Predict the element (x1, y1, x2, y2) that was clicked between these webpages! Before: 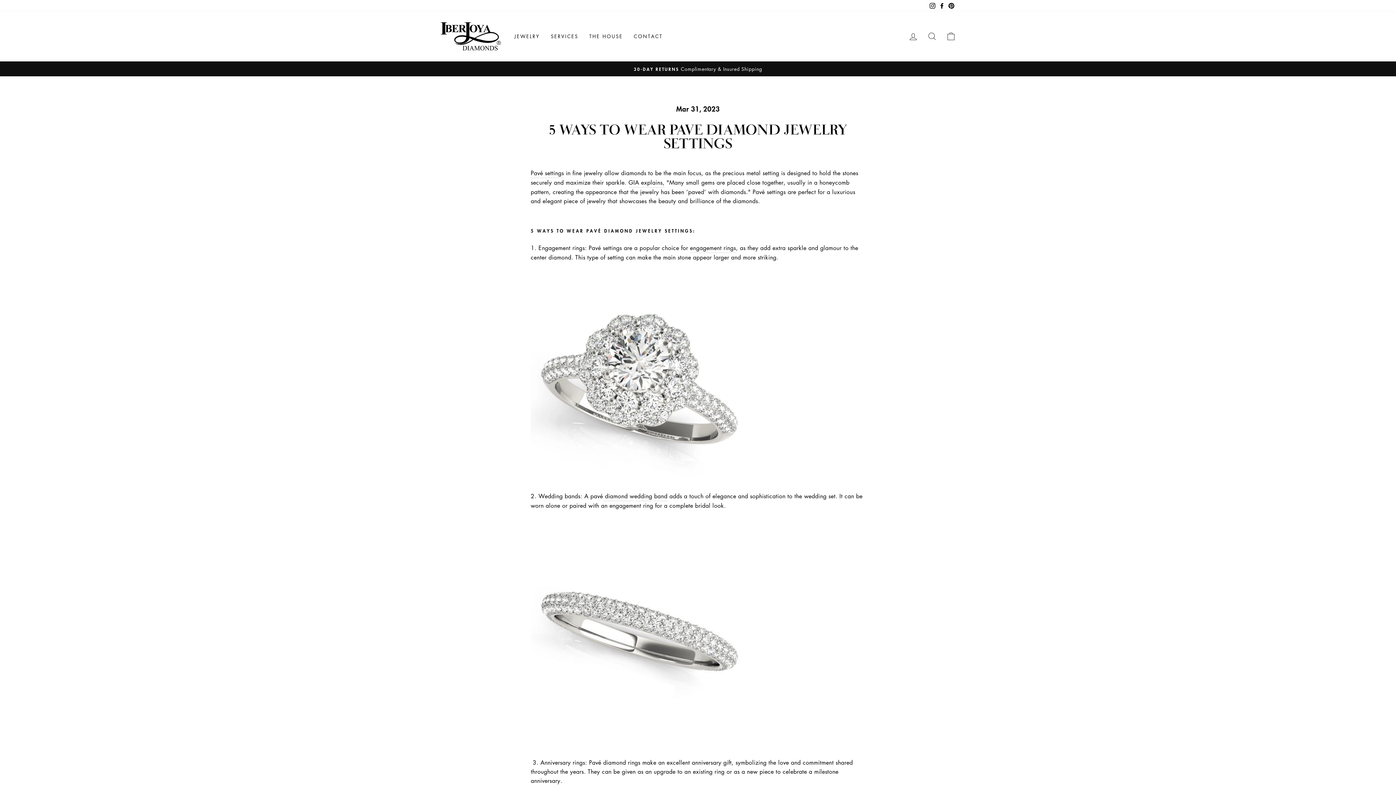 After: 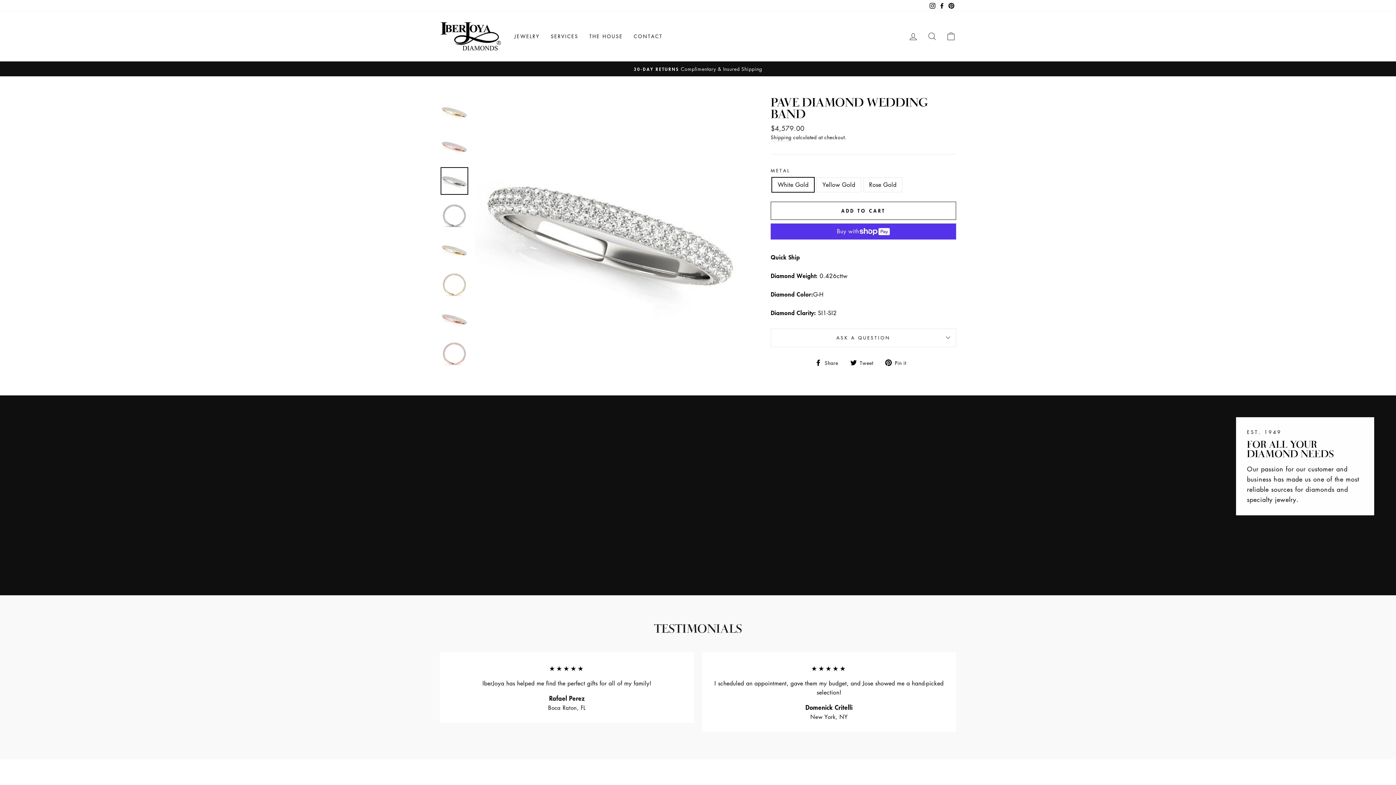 Action: label:  diamond wedding band bbox: (603, 491, 667, 501)